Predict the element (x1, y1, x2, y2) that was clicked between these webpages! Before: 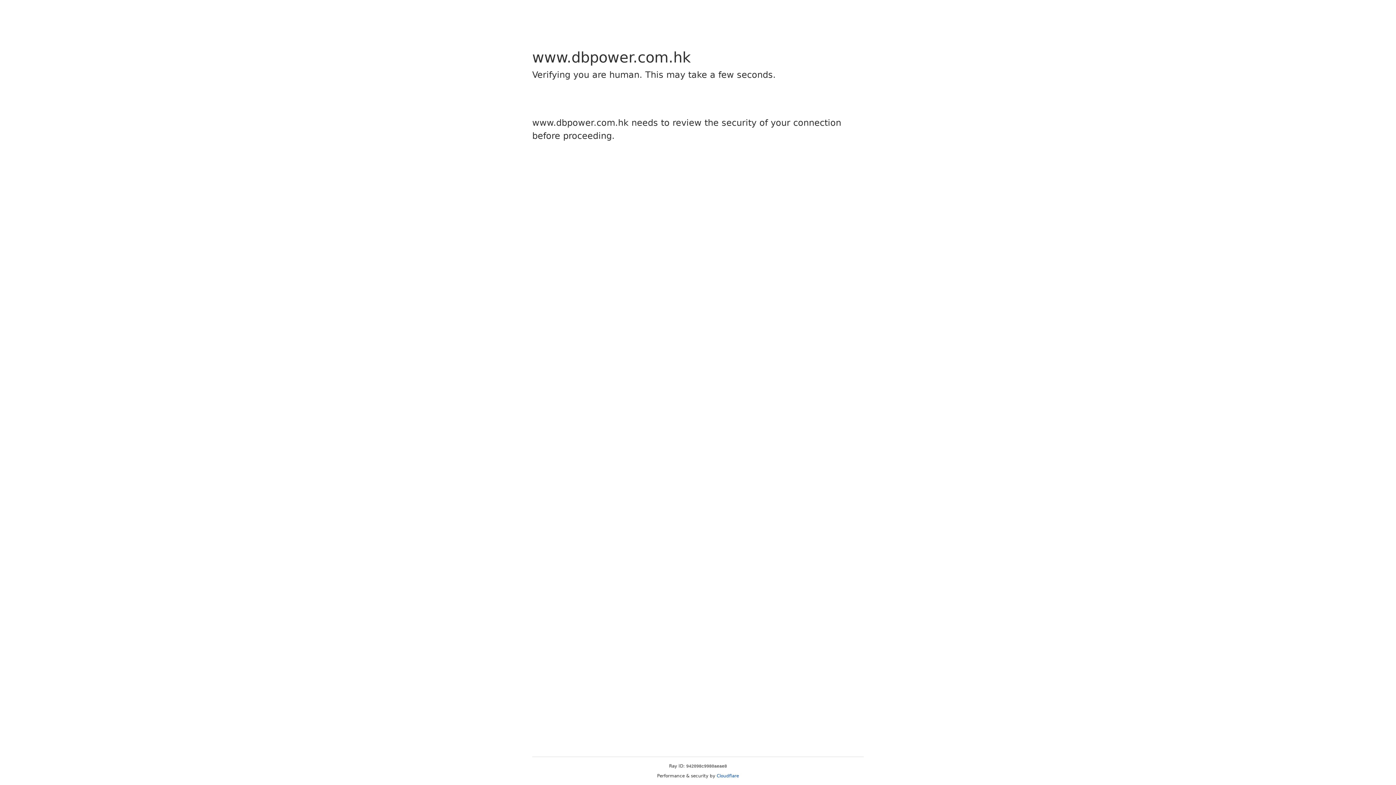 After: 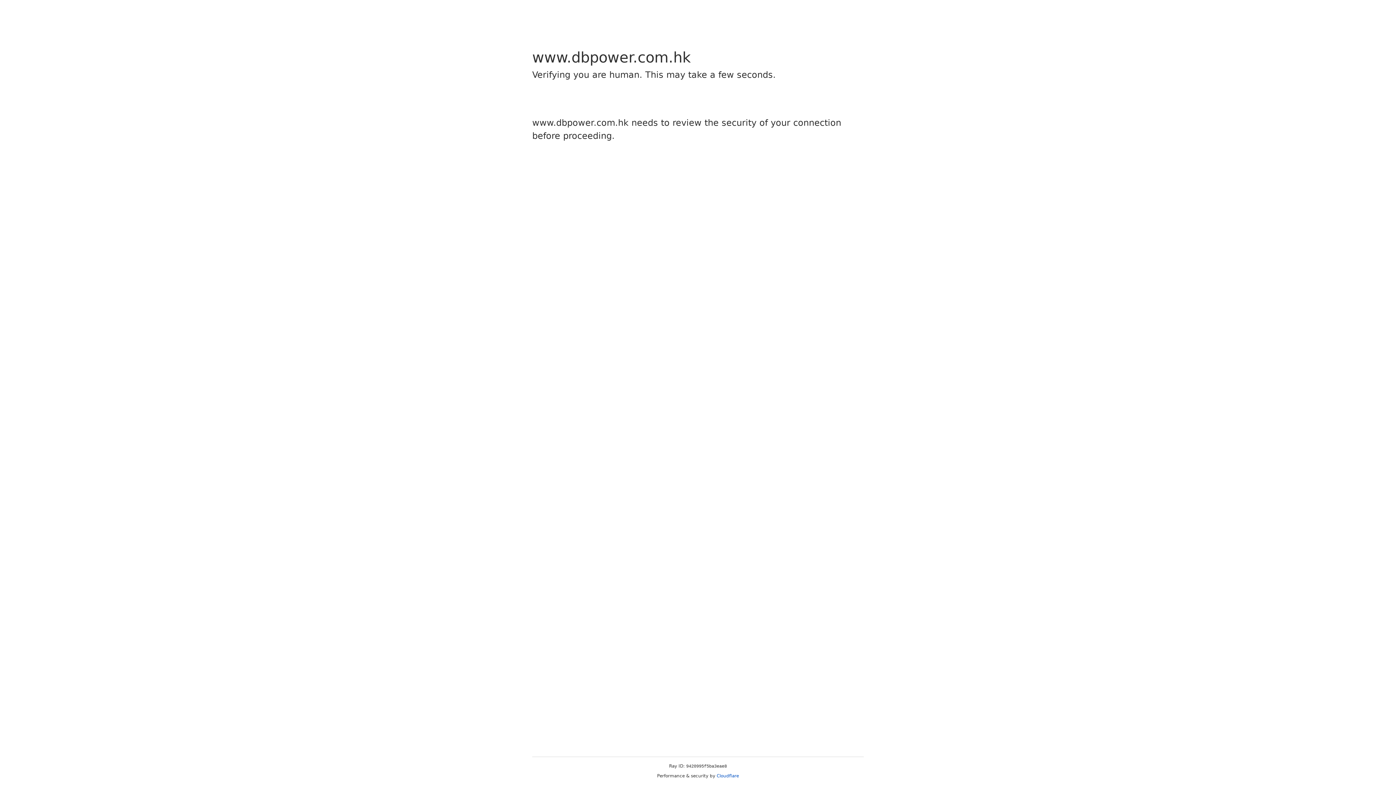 Action: bbox: (716, 773, 739, 778) label: Cloudflare